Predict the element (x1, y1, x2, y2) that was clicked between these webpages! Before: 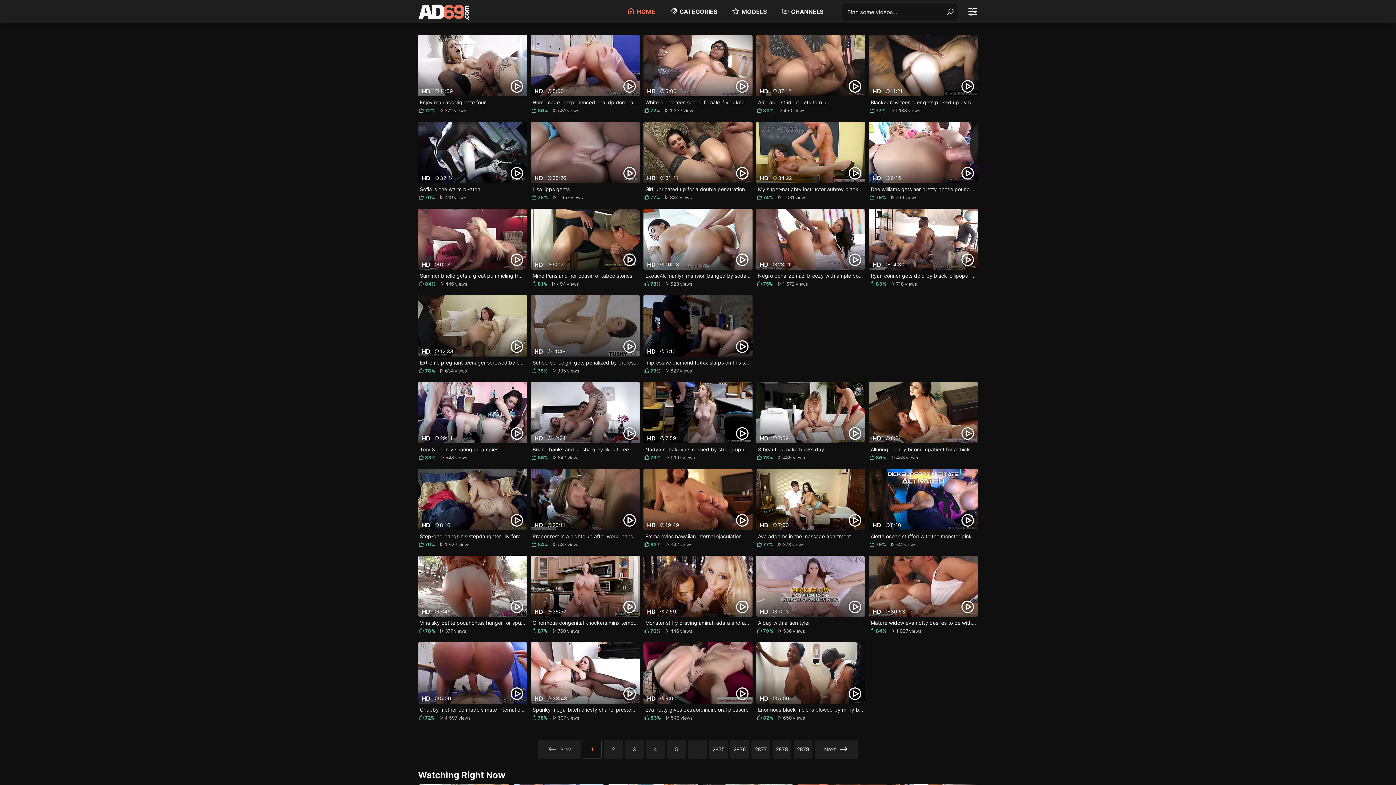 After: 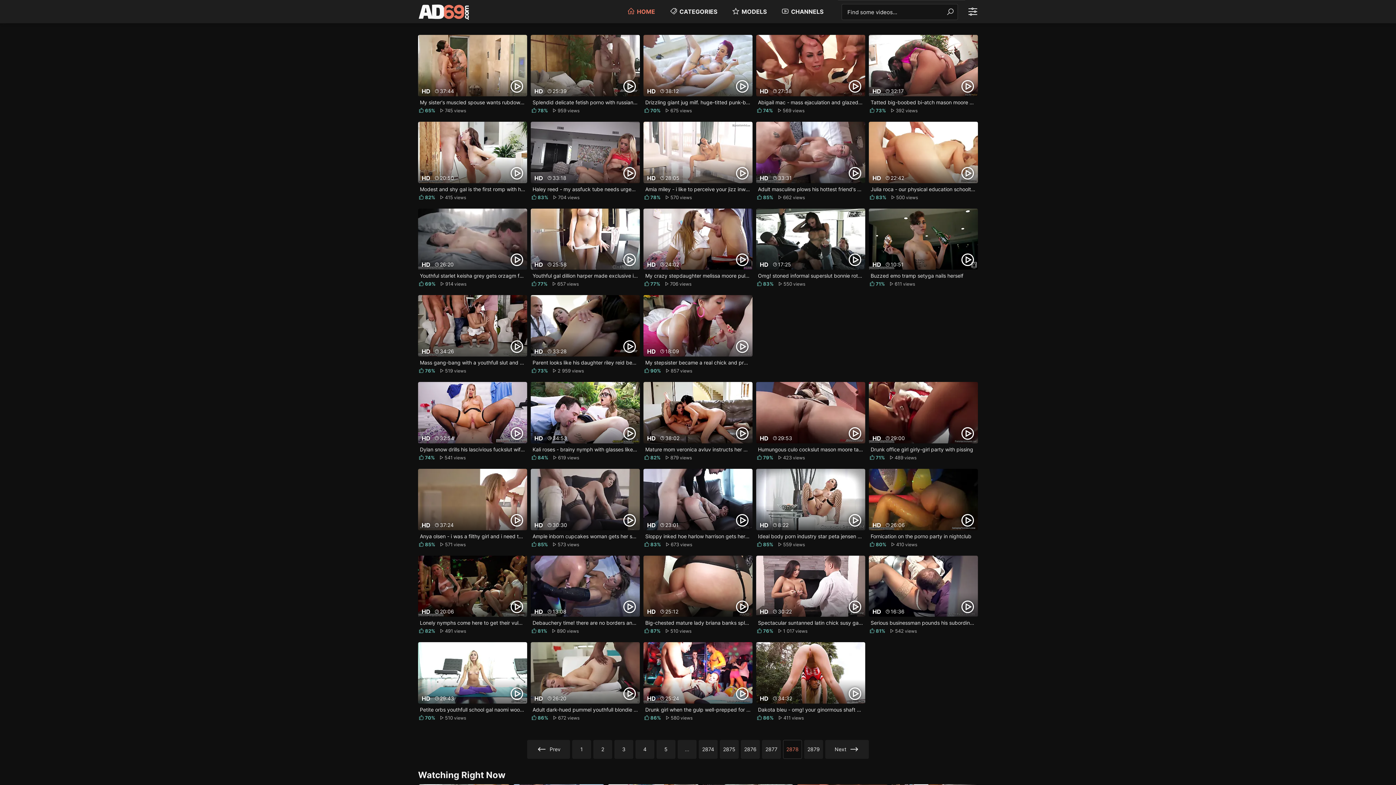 Action: label: 2878 bbox: (772, 740, 791, 759)